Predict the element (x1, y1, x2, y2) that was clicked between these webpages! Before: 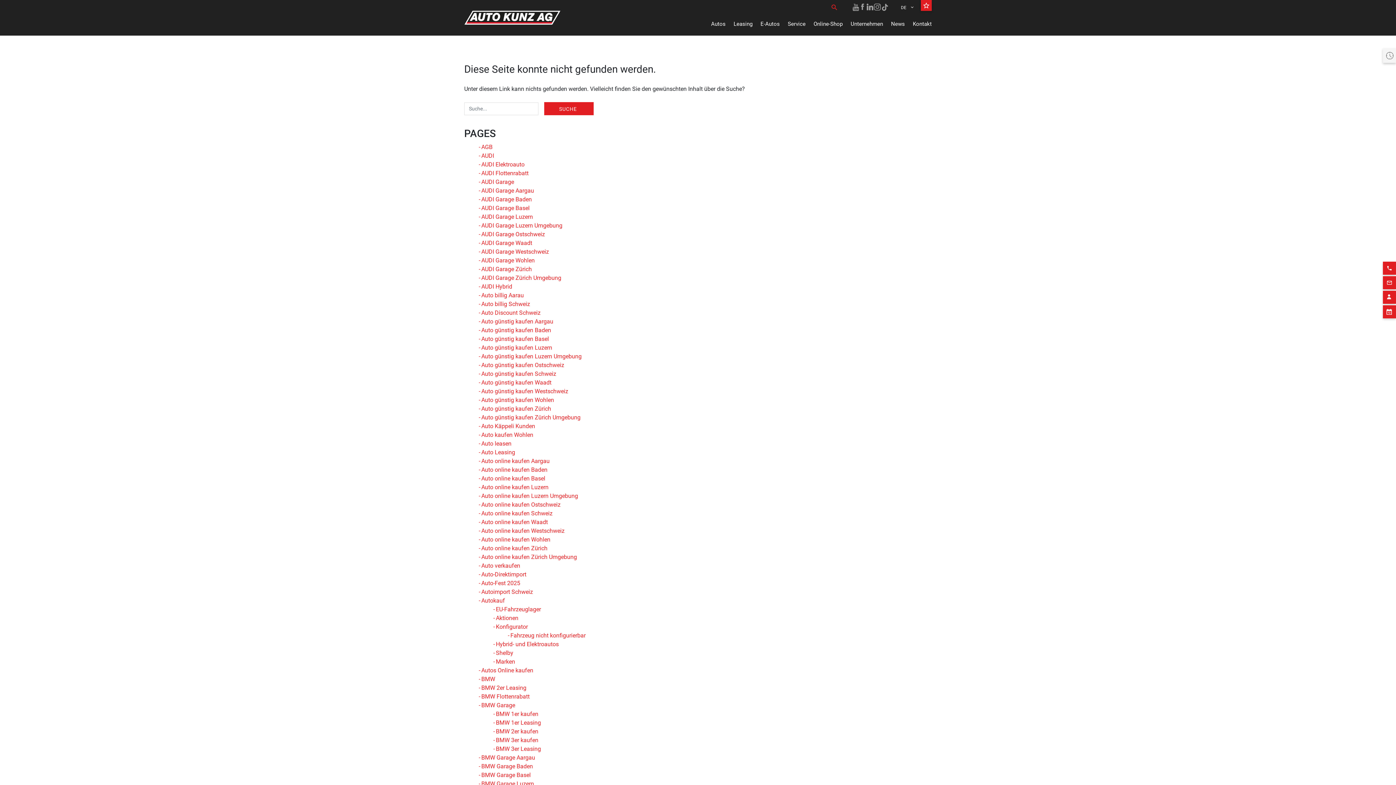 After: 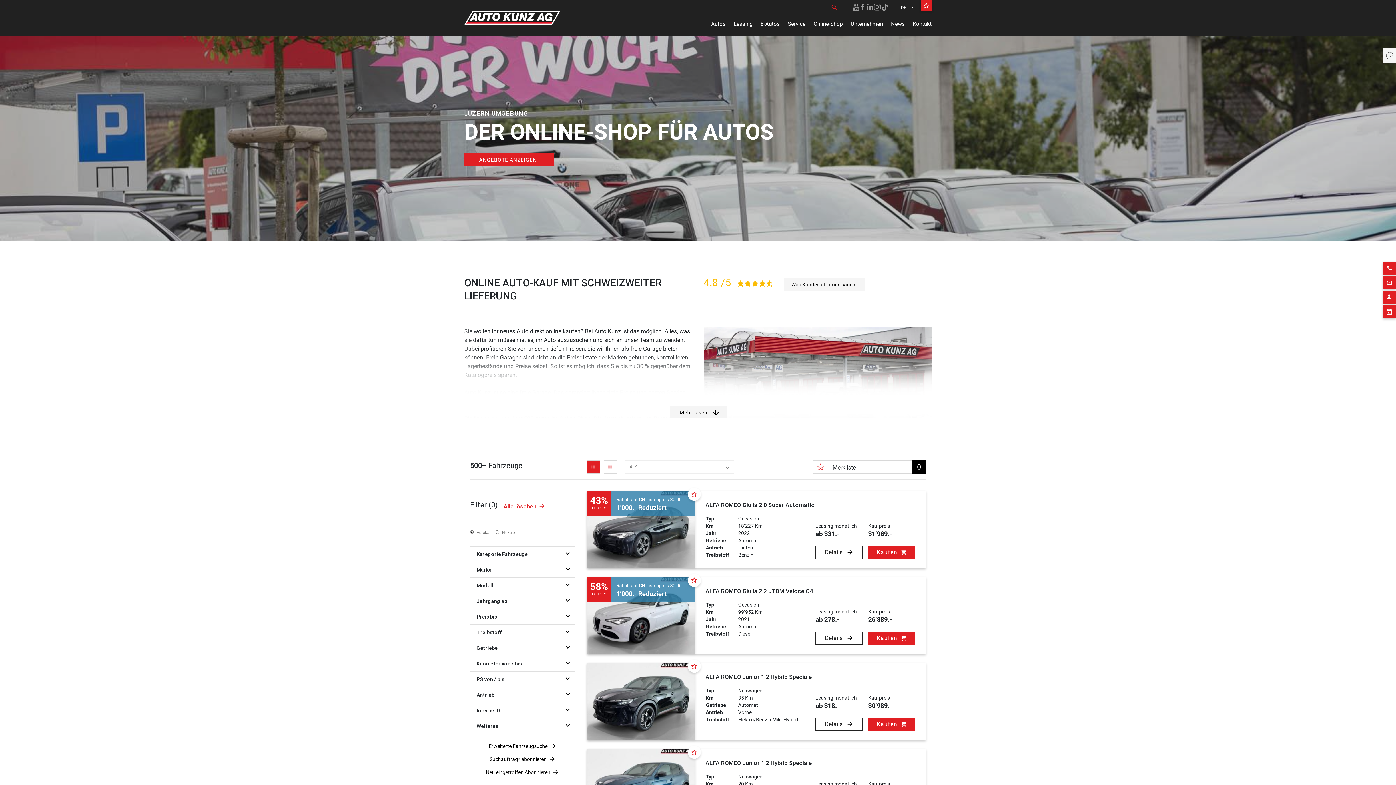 Action: bbox: (478, 492, 578, 499) label: Auto online kaufen Luzern Umgebung